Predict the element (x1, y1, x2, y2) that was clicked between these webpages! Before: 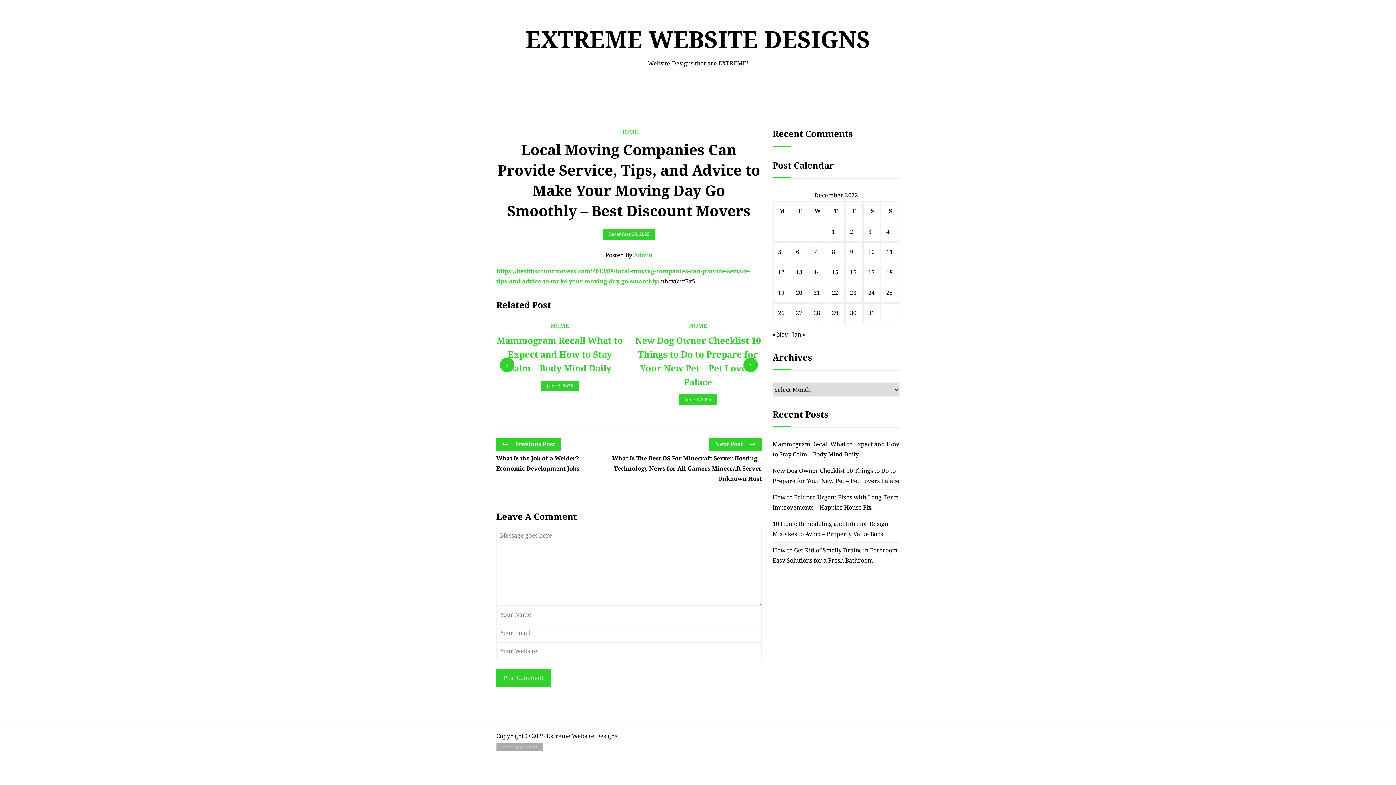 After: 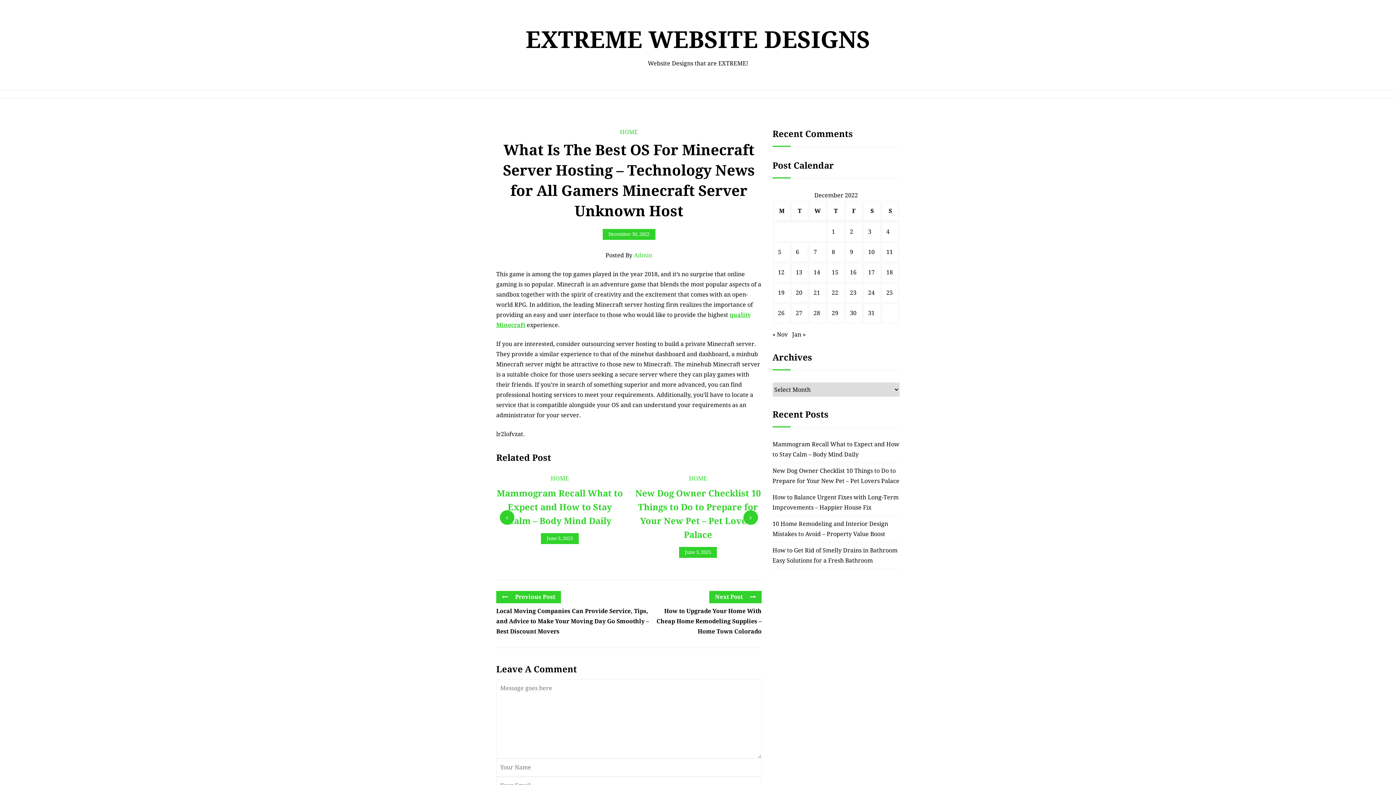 Action: label: Next Post  bbox: (715, 439, 756, 449)